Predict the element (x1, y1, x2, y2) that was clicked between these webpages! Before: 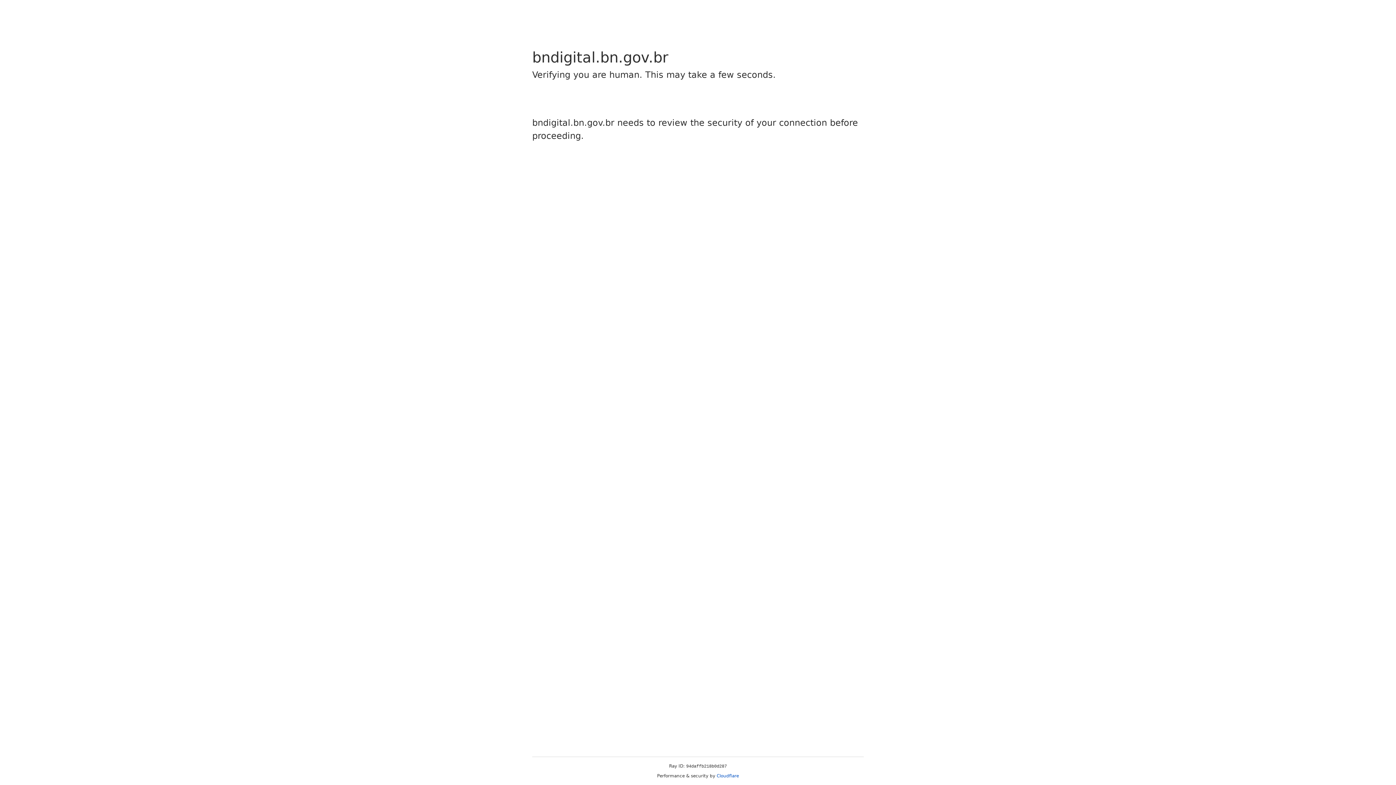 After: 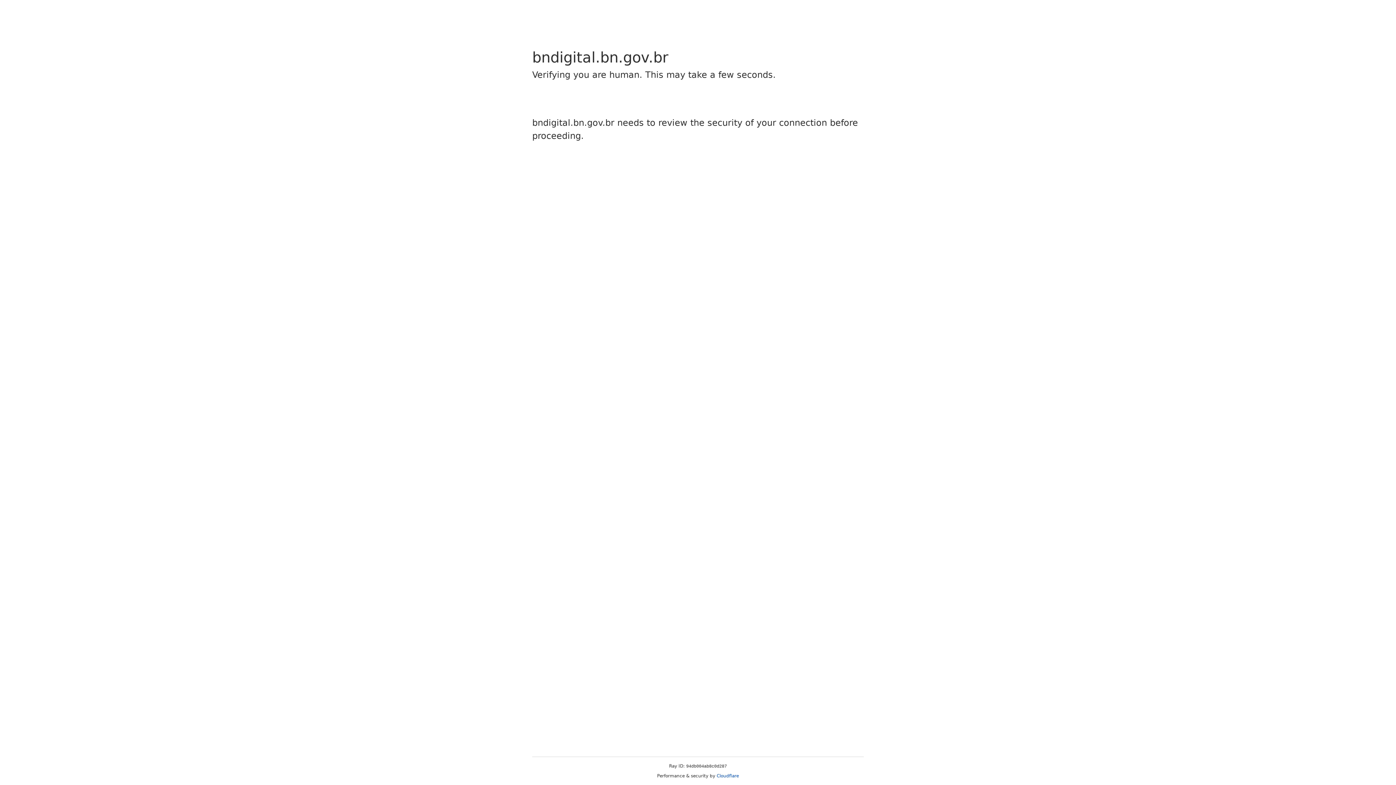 Action: bbox: (716, 773, 739, 778) label: Cloudflare